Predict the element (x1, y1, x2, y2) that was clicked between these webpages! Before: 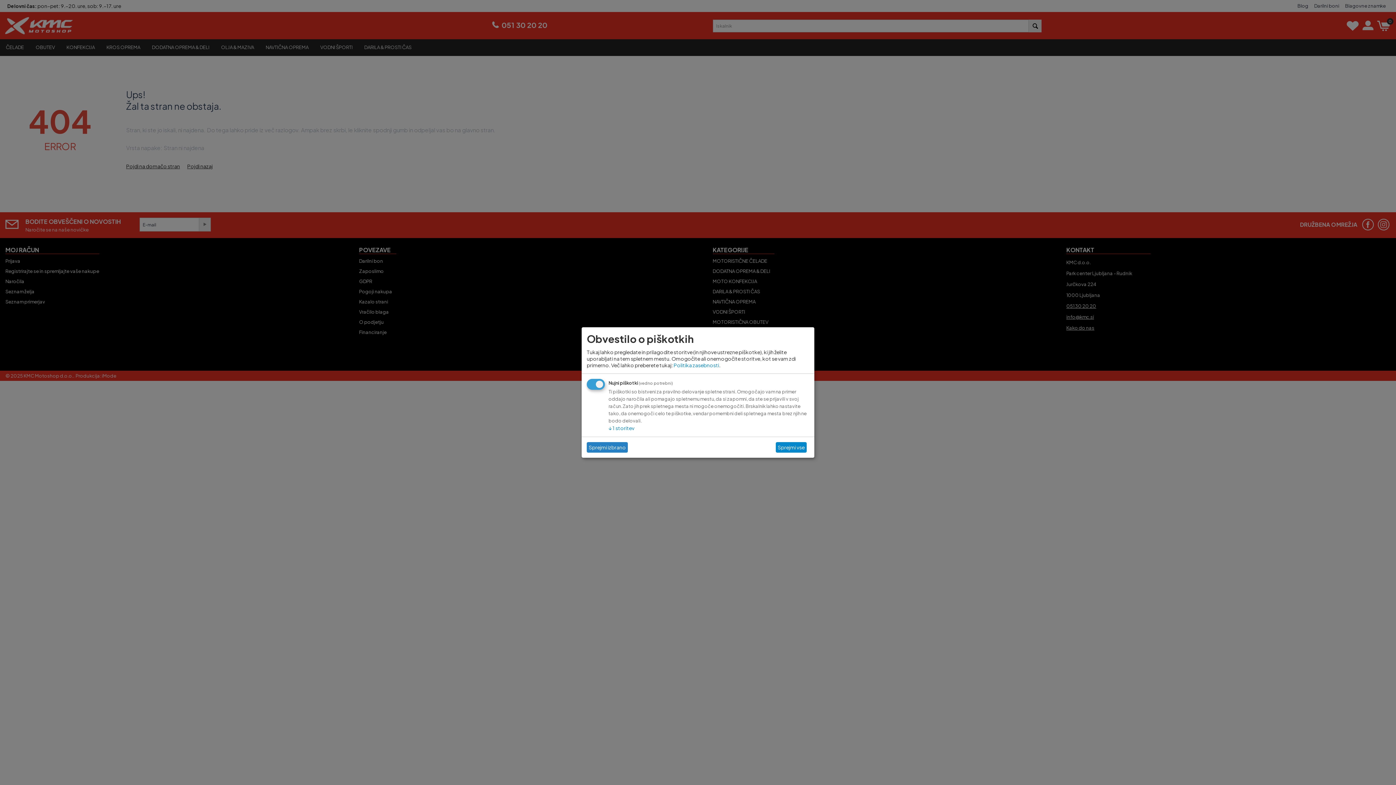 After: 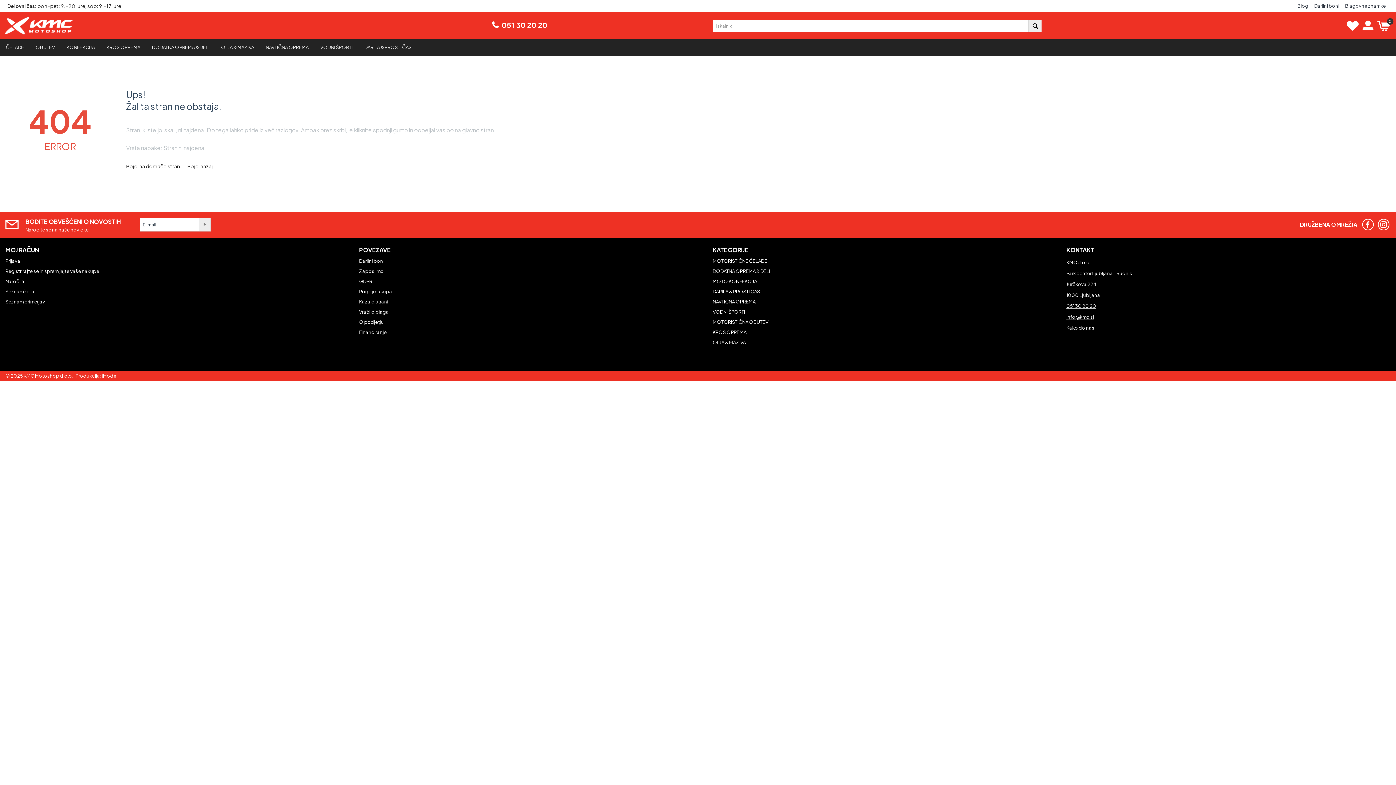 Action: label: Sprejmi izbrano bbox: (586, 442, 628, 452)